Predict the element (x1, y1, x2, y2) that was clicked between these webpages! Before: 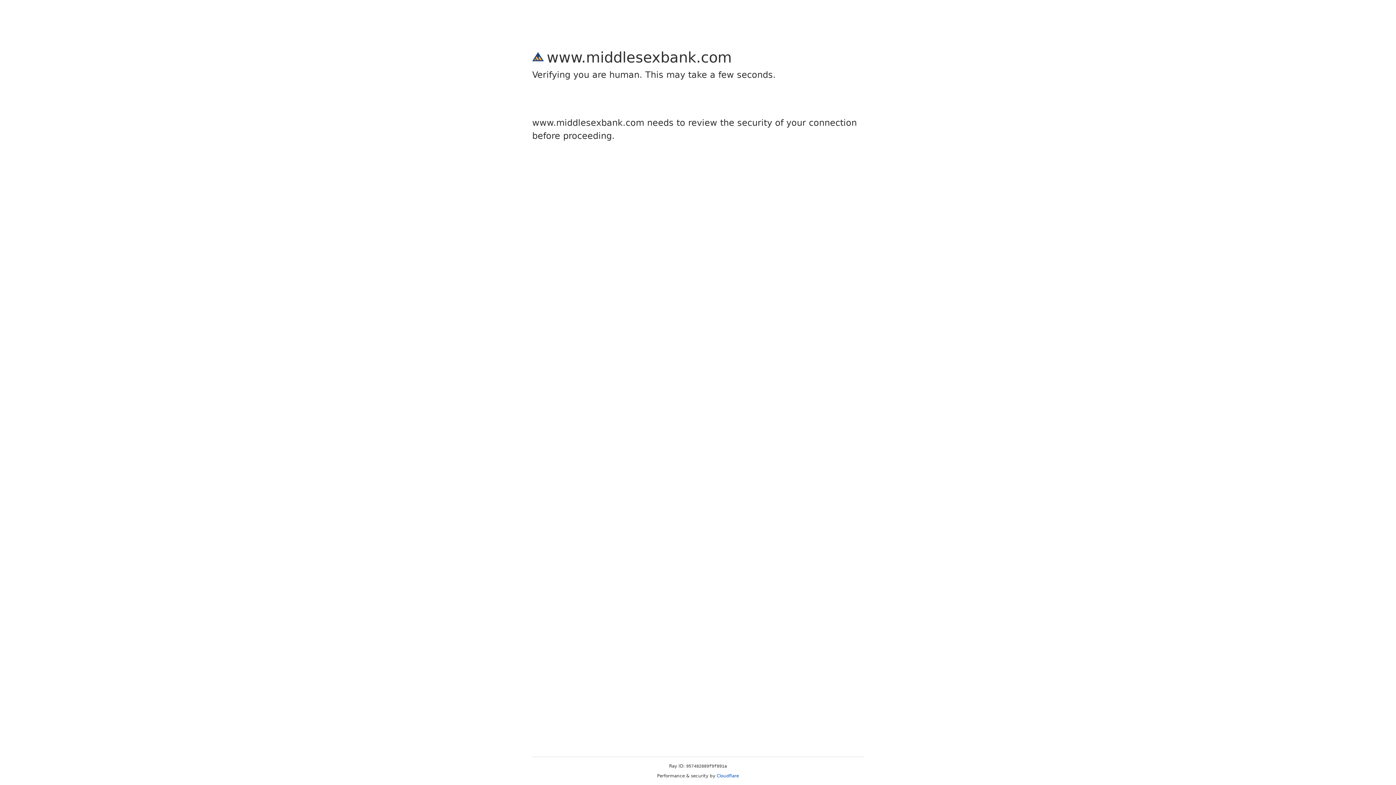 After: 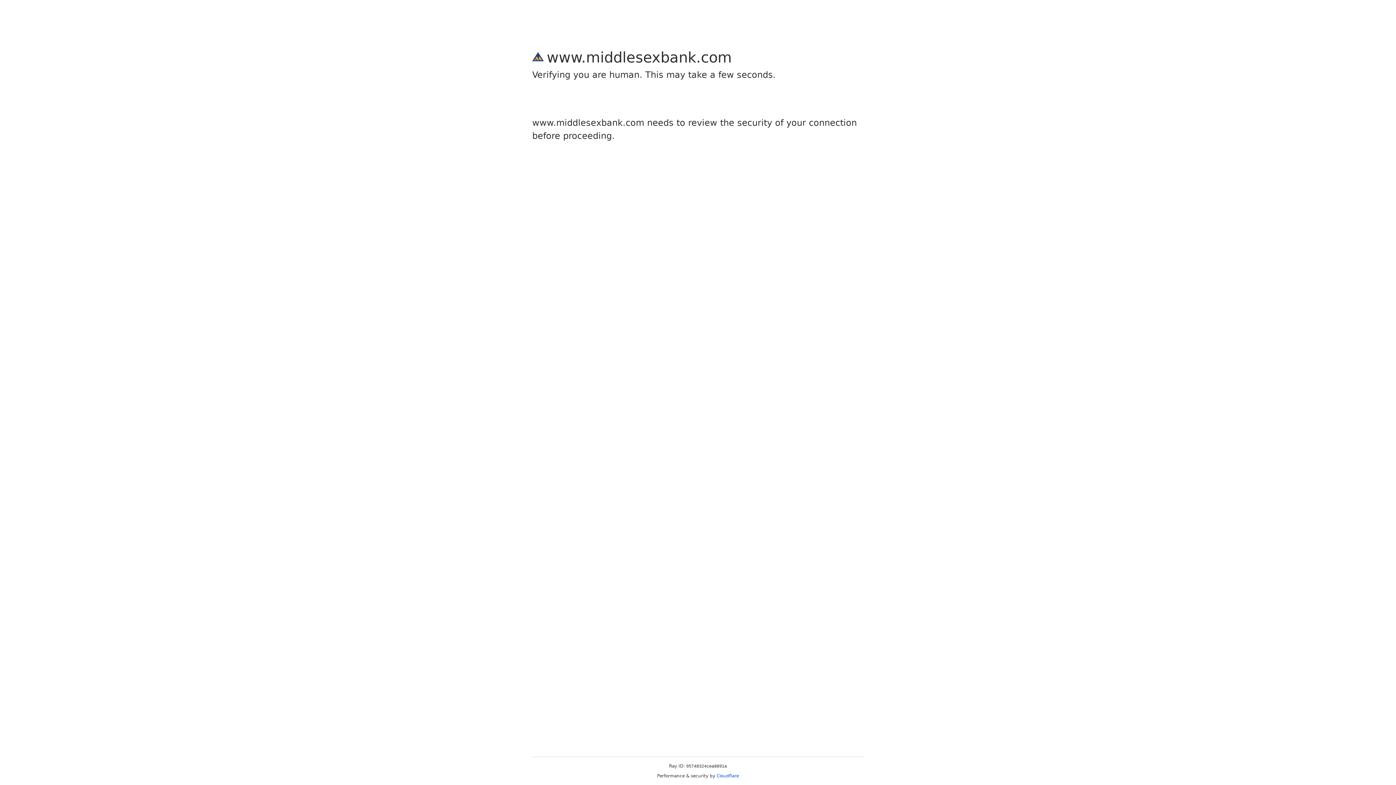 Action: label: Cloudflare bbox: (716, 773, 739, 778)